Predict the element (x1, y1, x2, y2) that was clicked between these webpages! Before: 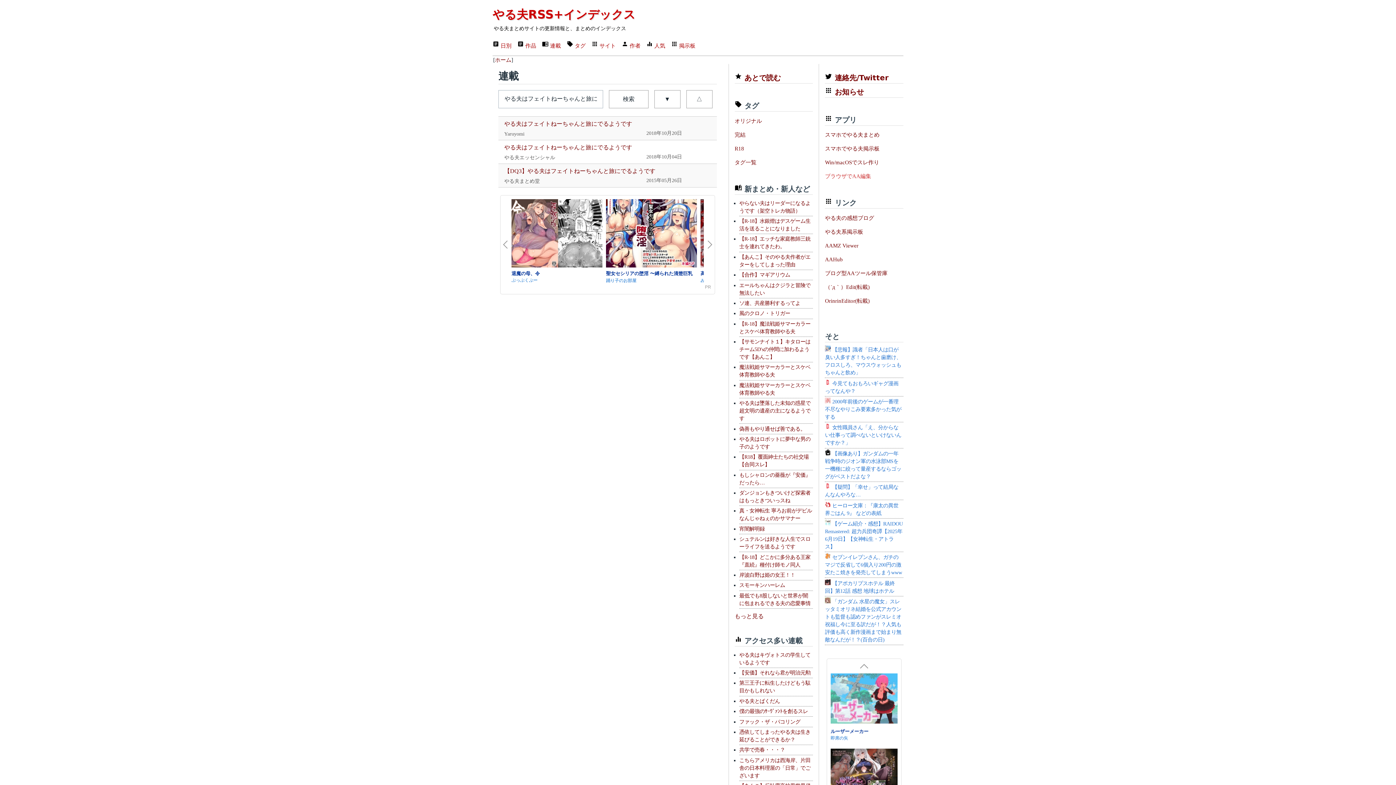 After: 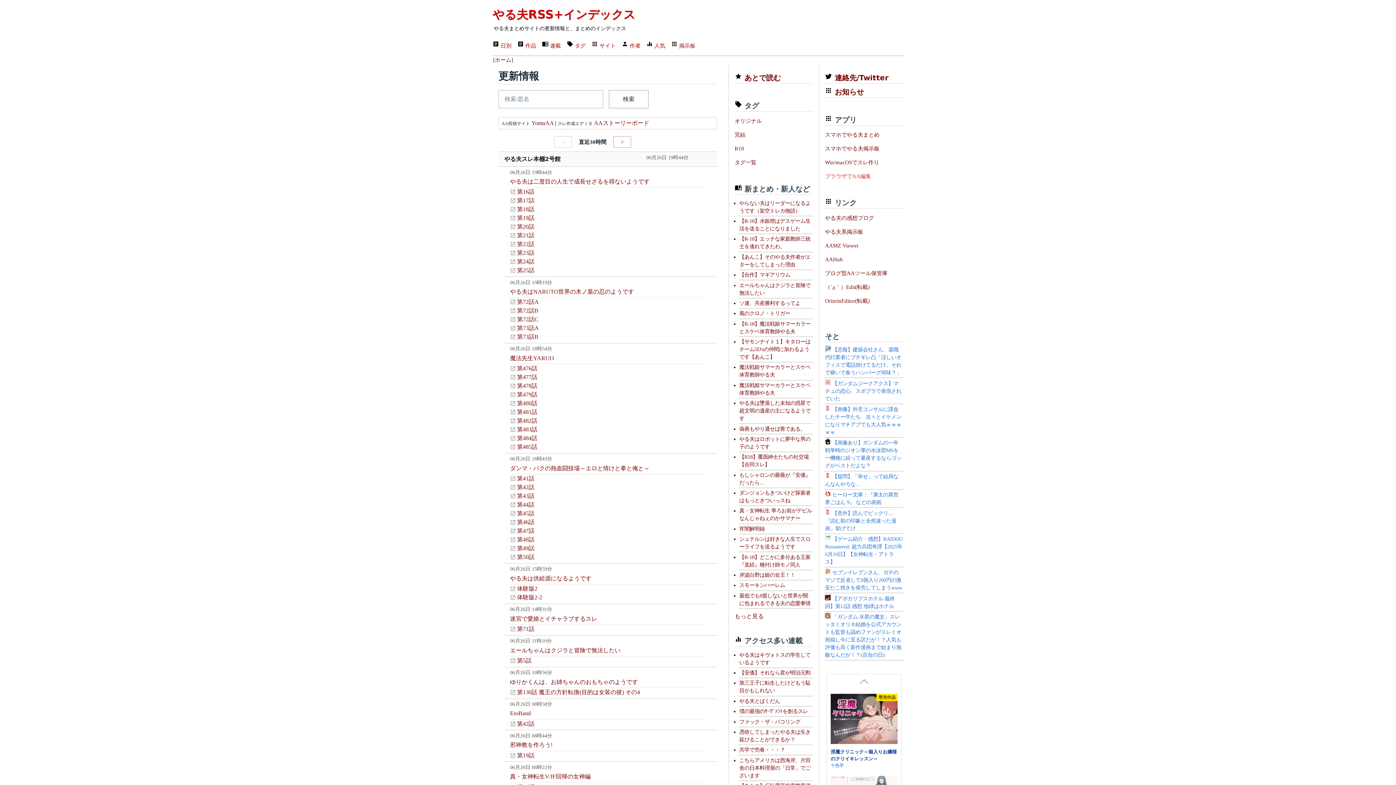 Action: bbox: (495, 57, 511, 62) label: ホーム